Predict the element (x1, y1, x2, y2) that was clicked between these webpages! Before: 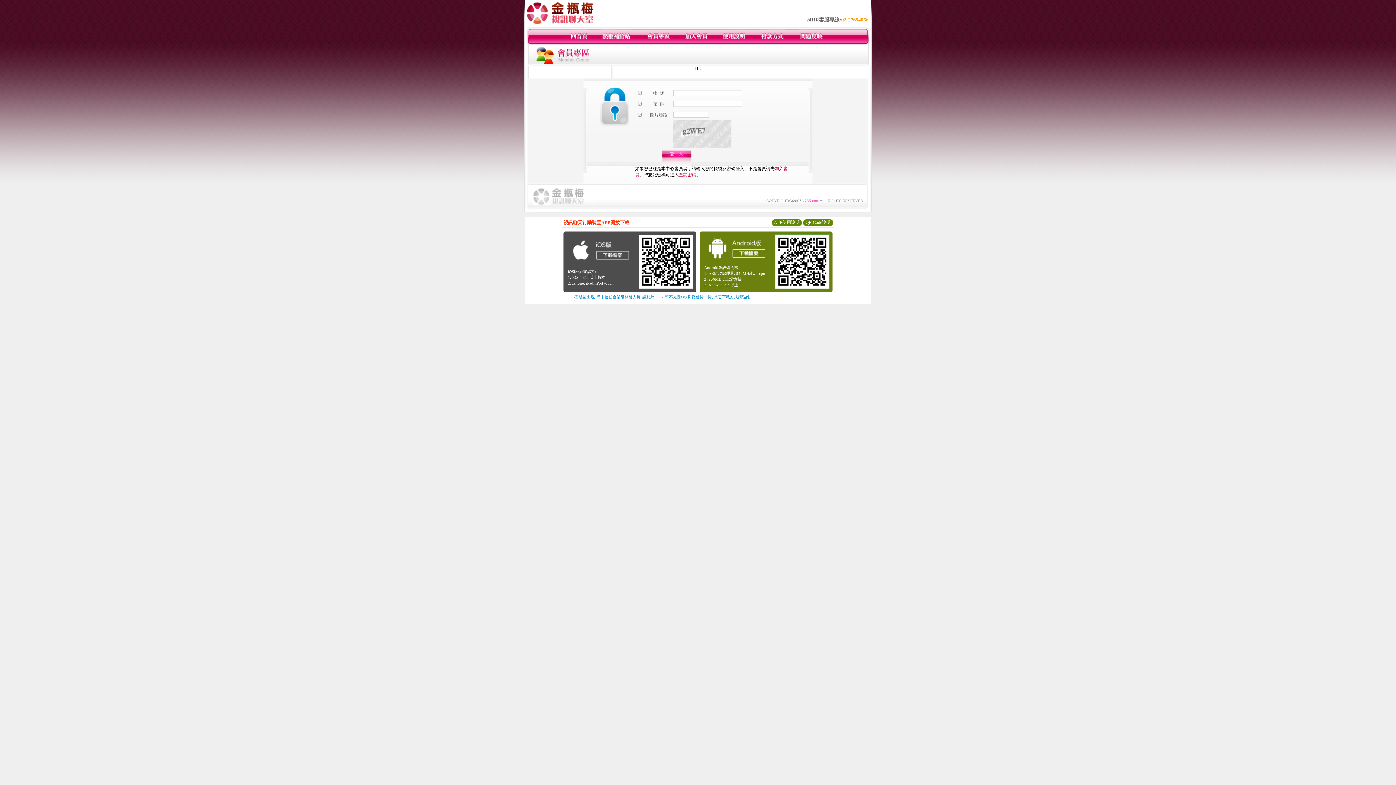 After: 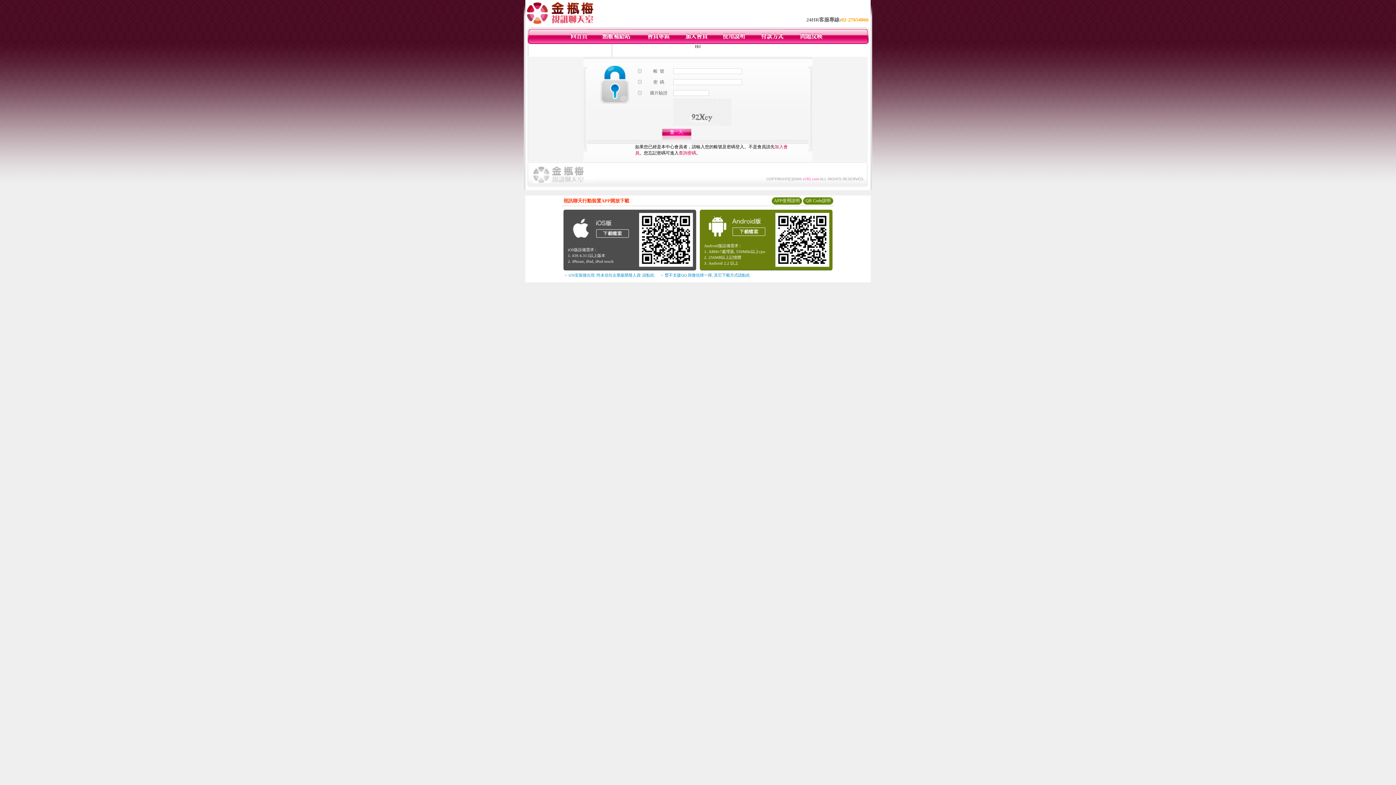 Action: bbox: (722, 40, 746, 45)